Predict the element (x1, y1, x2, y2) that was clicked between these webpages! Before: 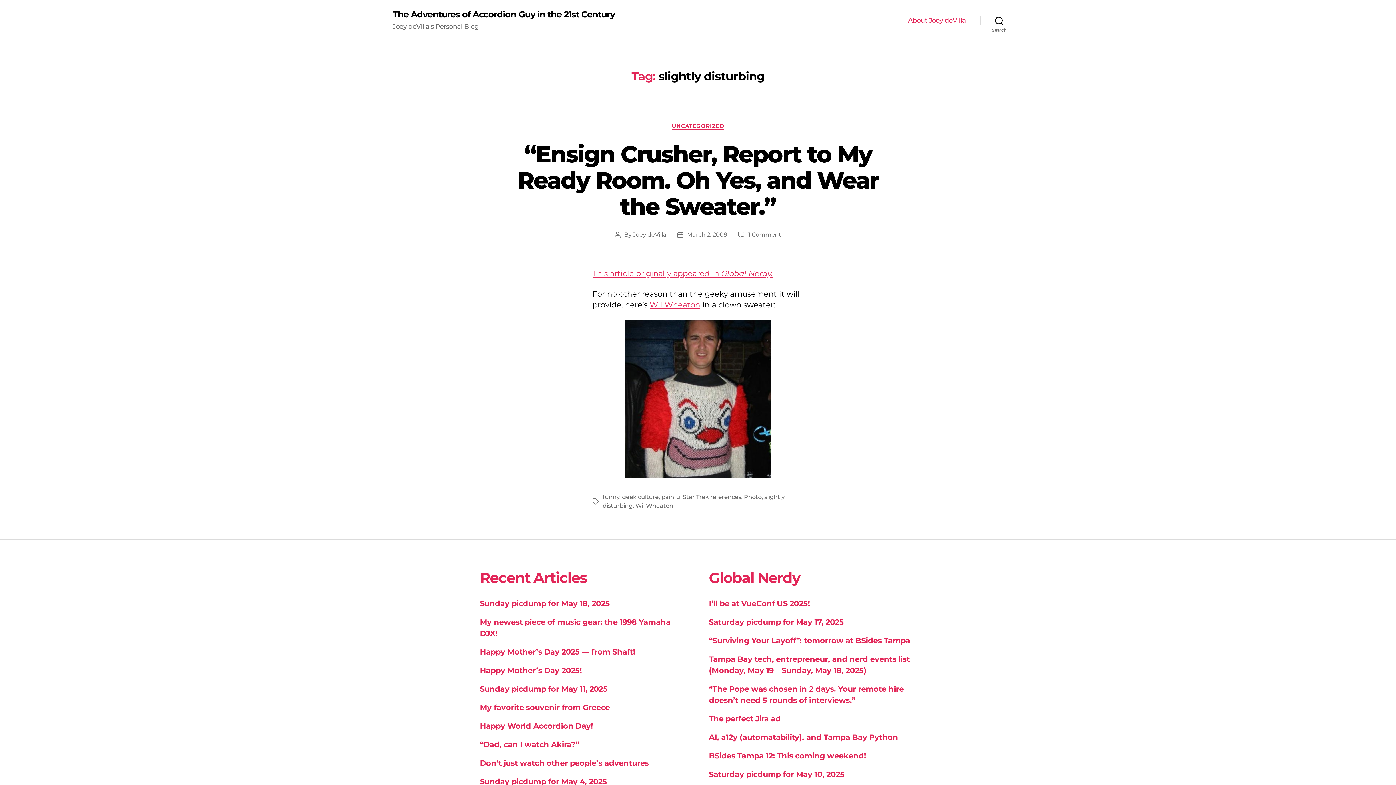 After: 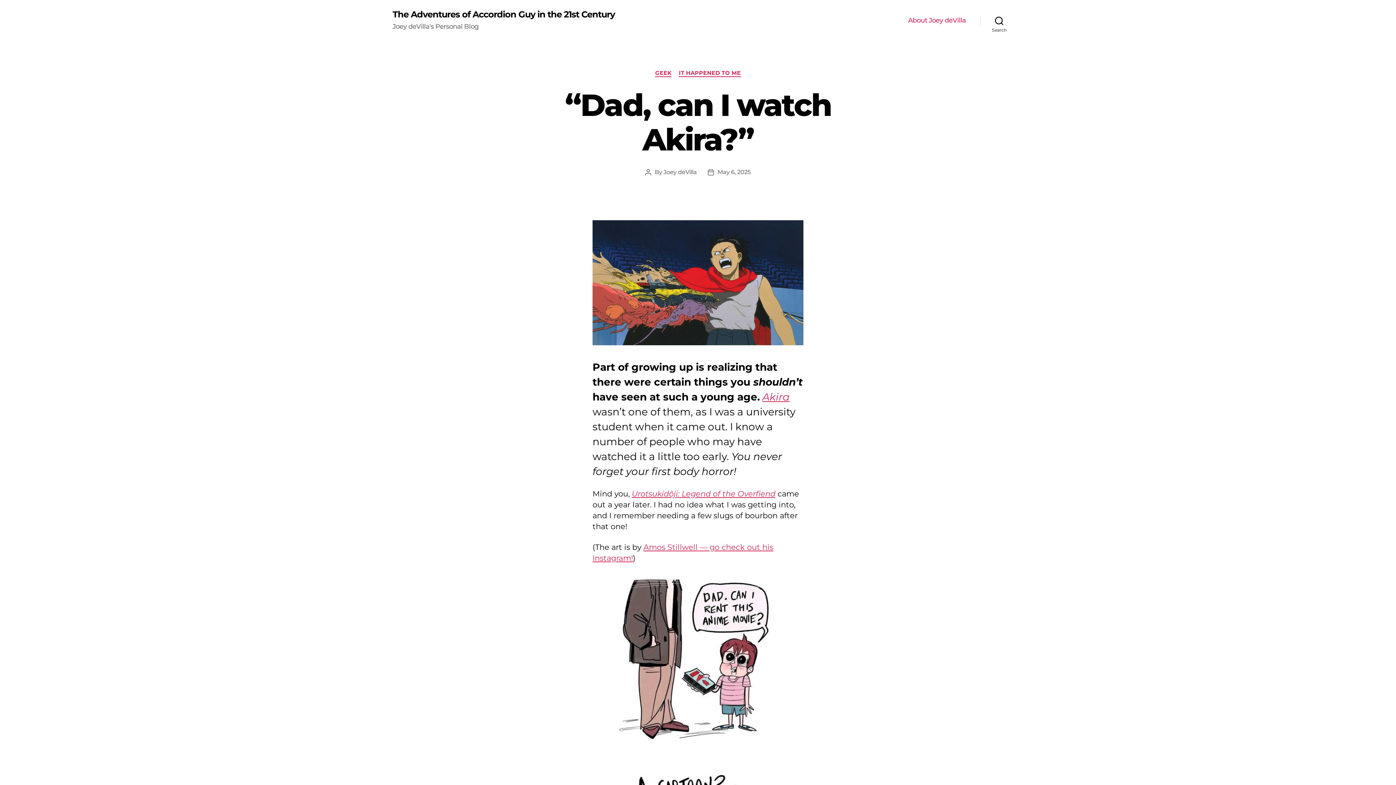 Action: label: “Dad, can I watch Akira?” bbox: (480, 740, 579, 749)